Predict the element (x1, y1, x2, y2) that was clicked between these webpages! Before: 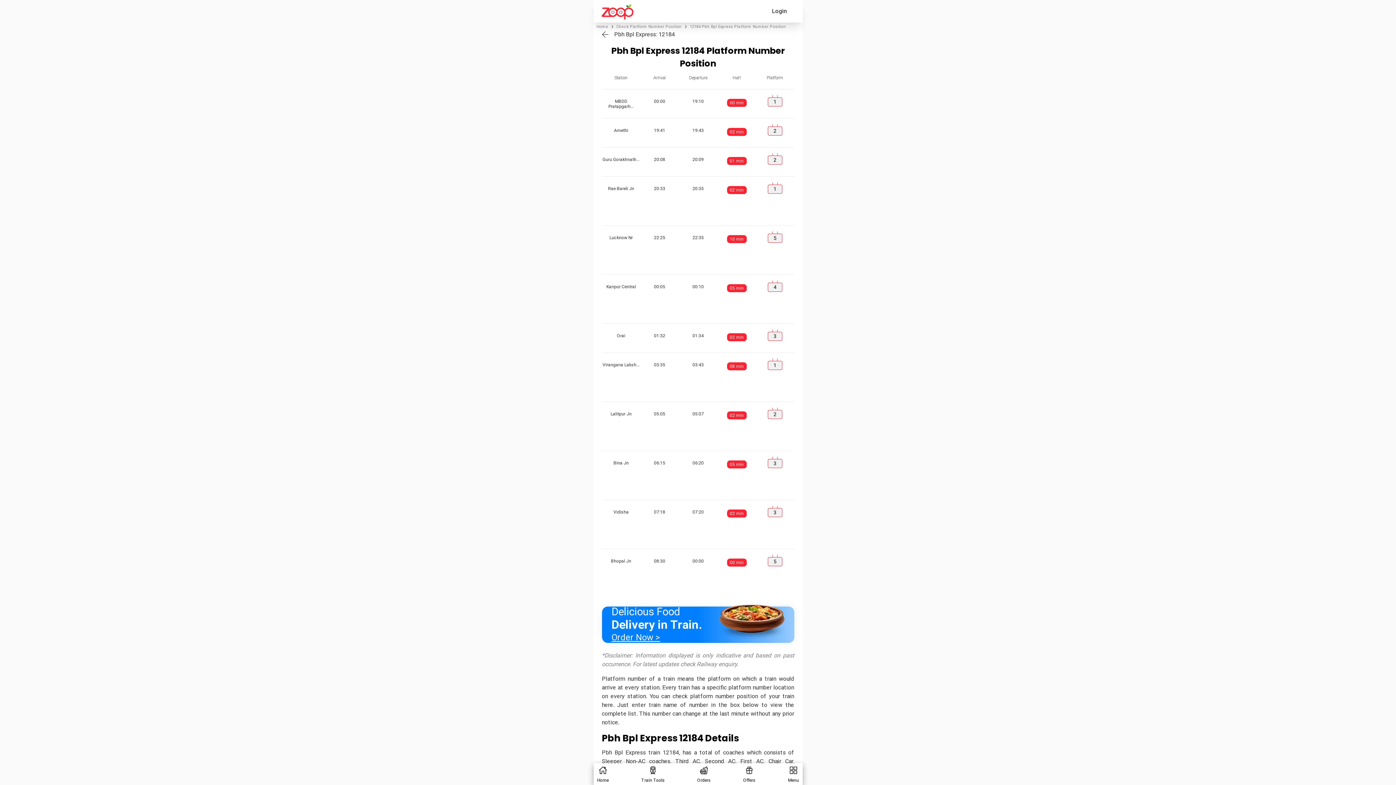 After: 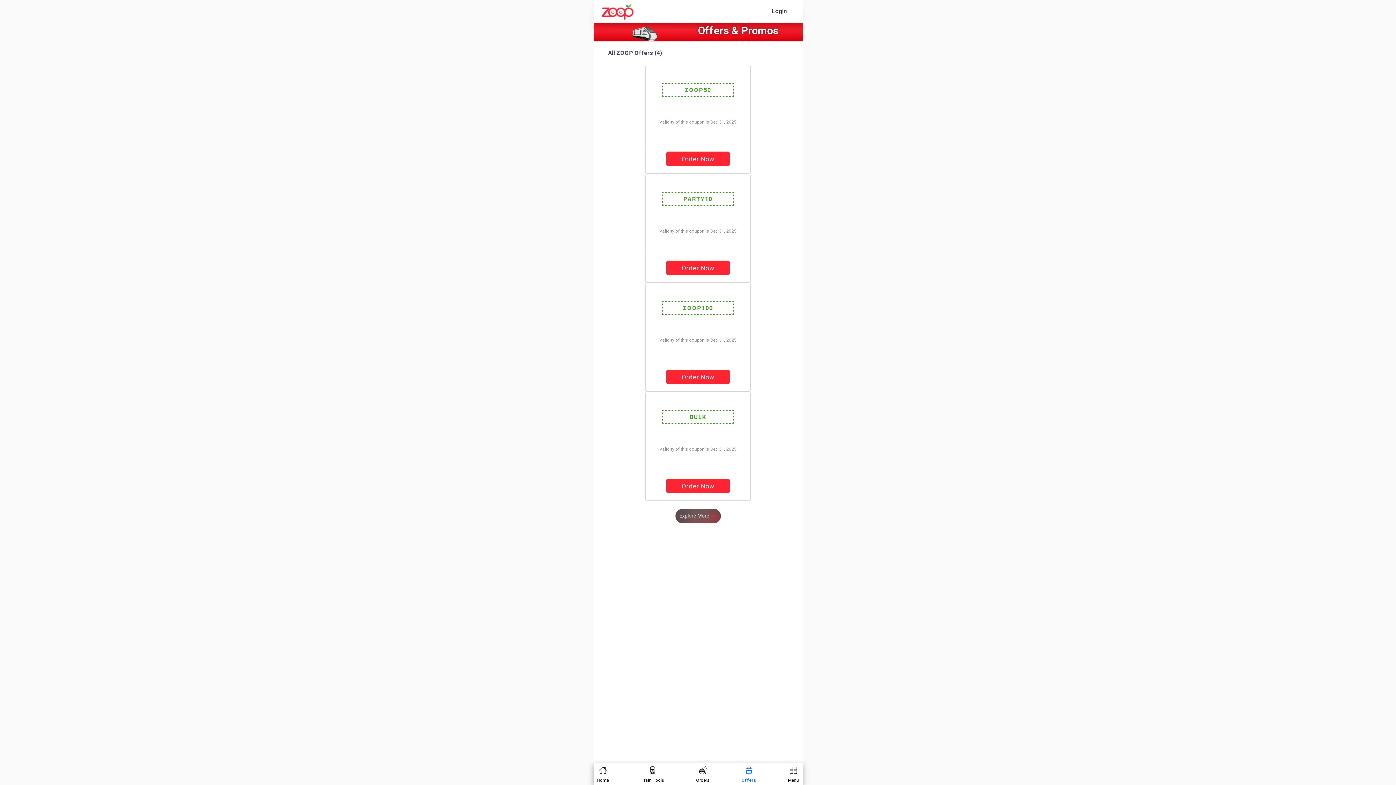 Action: label: Offers bbox: (743, 766, 755, 783)